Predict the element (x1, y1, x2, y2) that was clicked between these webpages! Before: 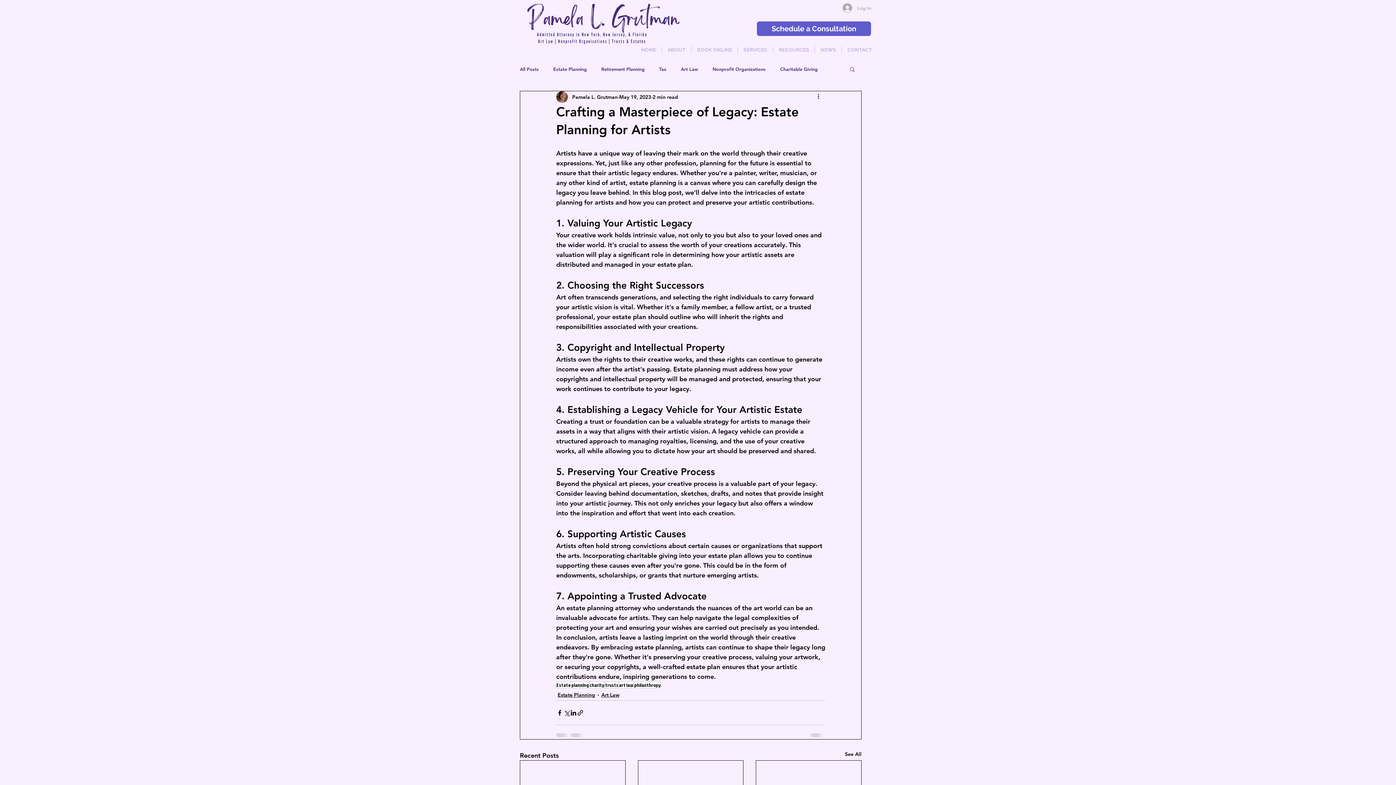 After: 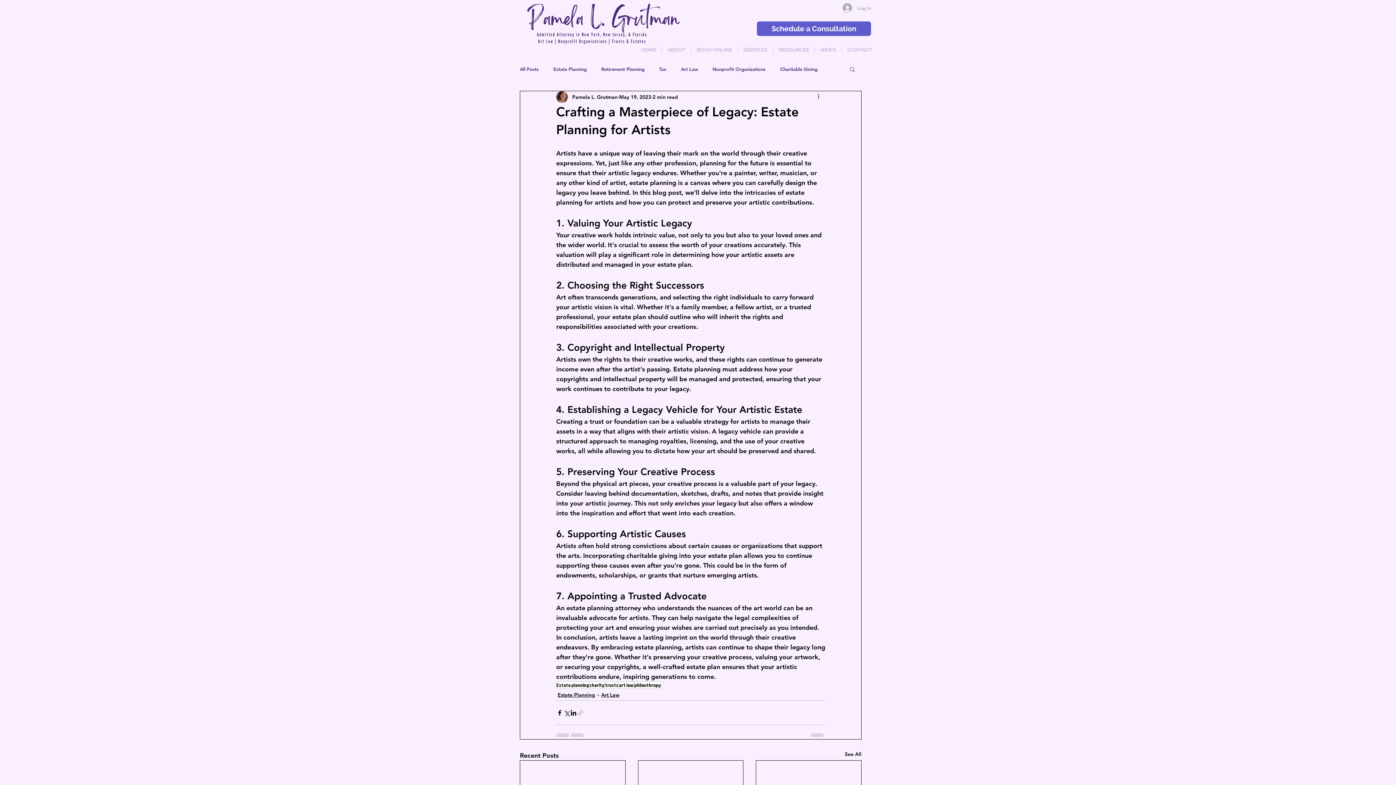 Action: label: Share via link bbox: (577, 709, 584, 716)